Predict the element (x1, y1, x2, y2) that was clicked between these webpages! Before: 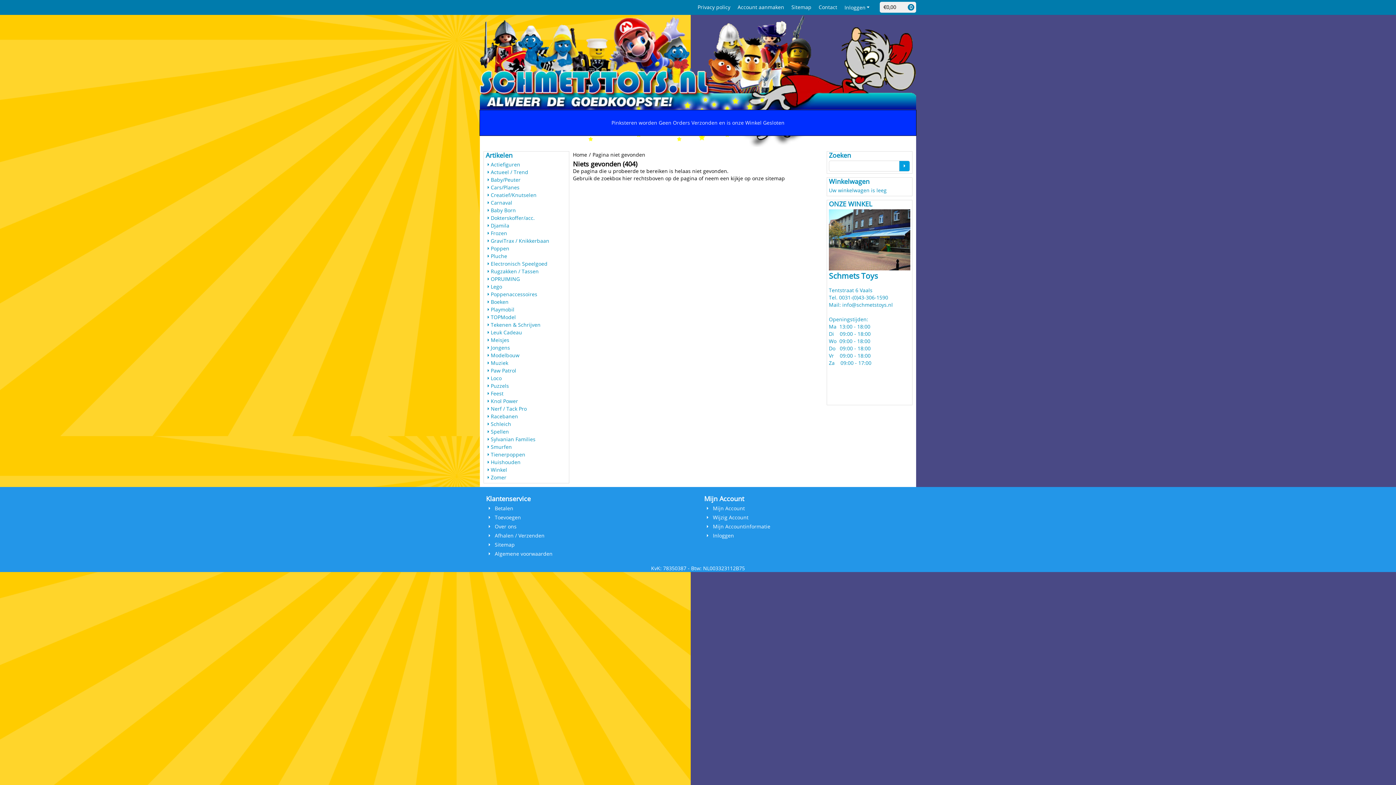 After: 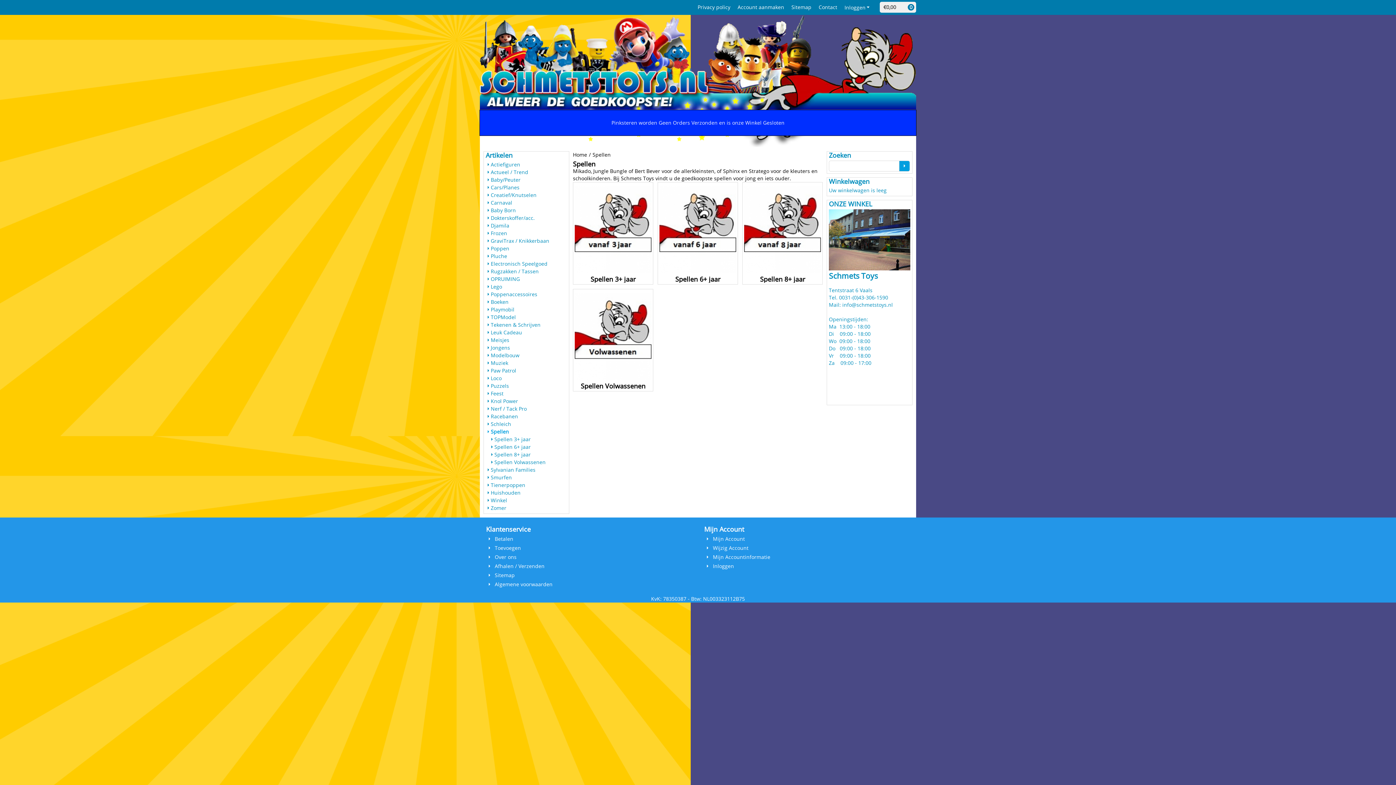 Action: bbox: (485, 428, 509, 435) label: Spellen